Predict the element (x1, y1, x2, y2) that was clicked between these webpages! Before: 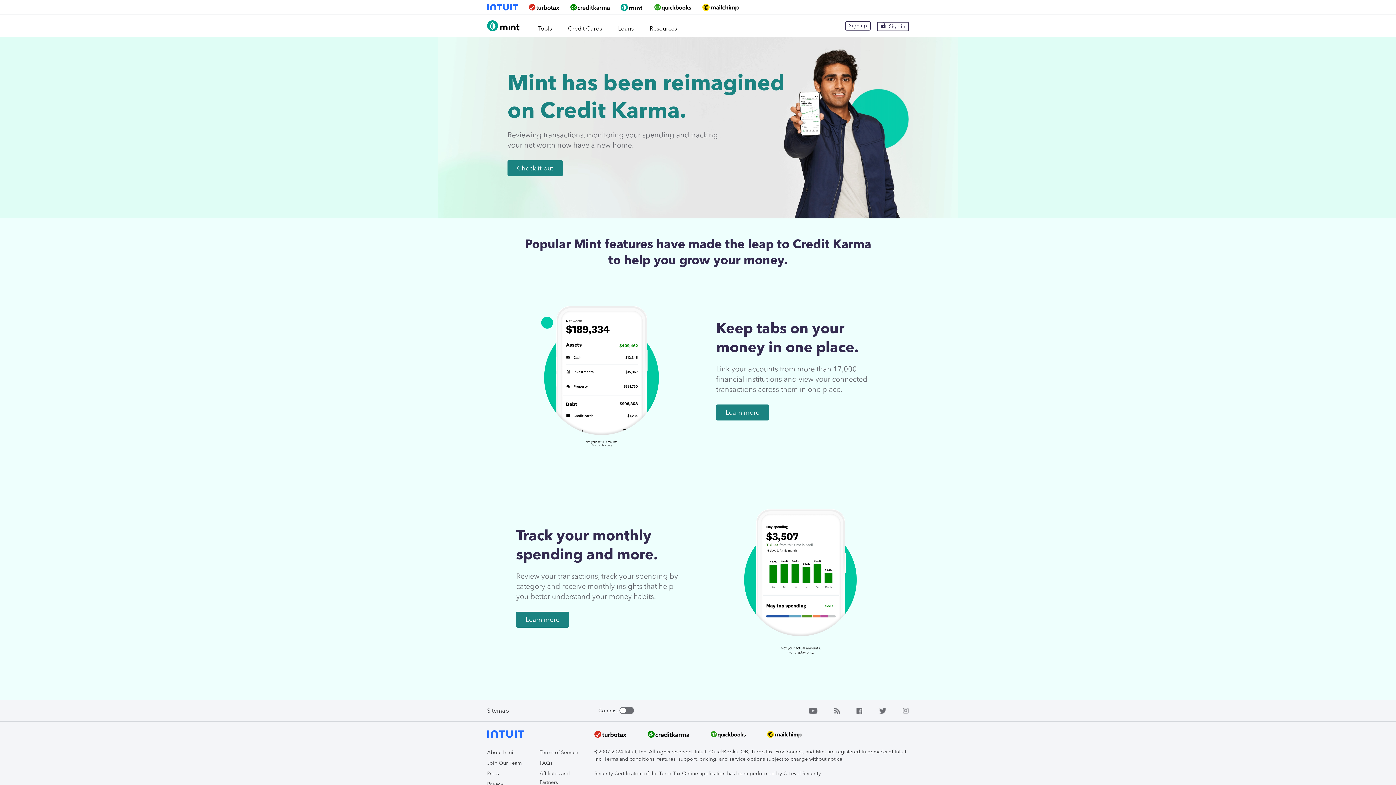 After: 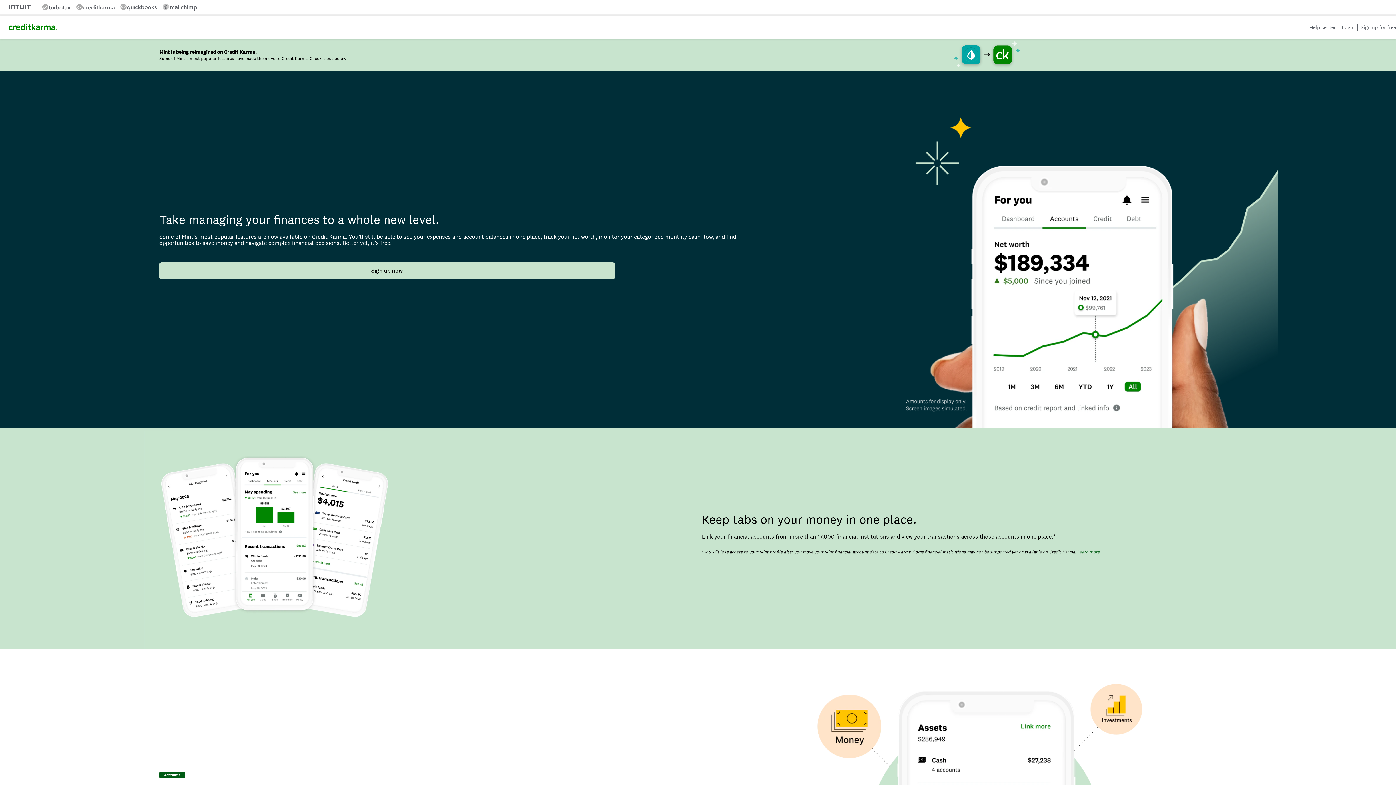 Action: label: Check it out bbox: (507, 160, 562, 176)